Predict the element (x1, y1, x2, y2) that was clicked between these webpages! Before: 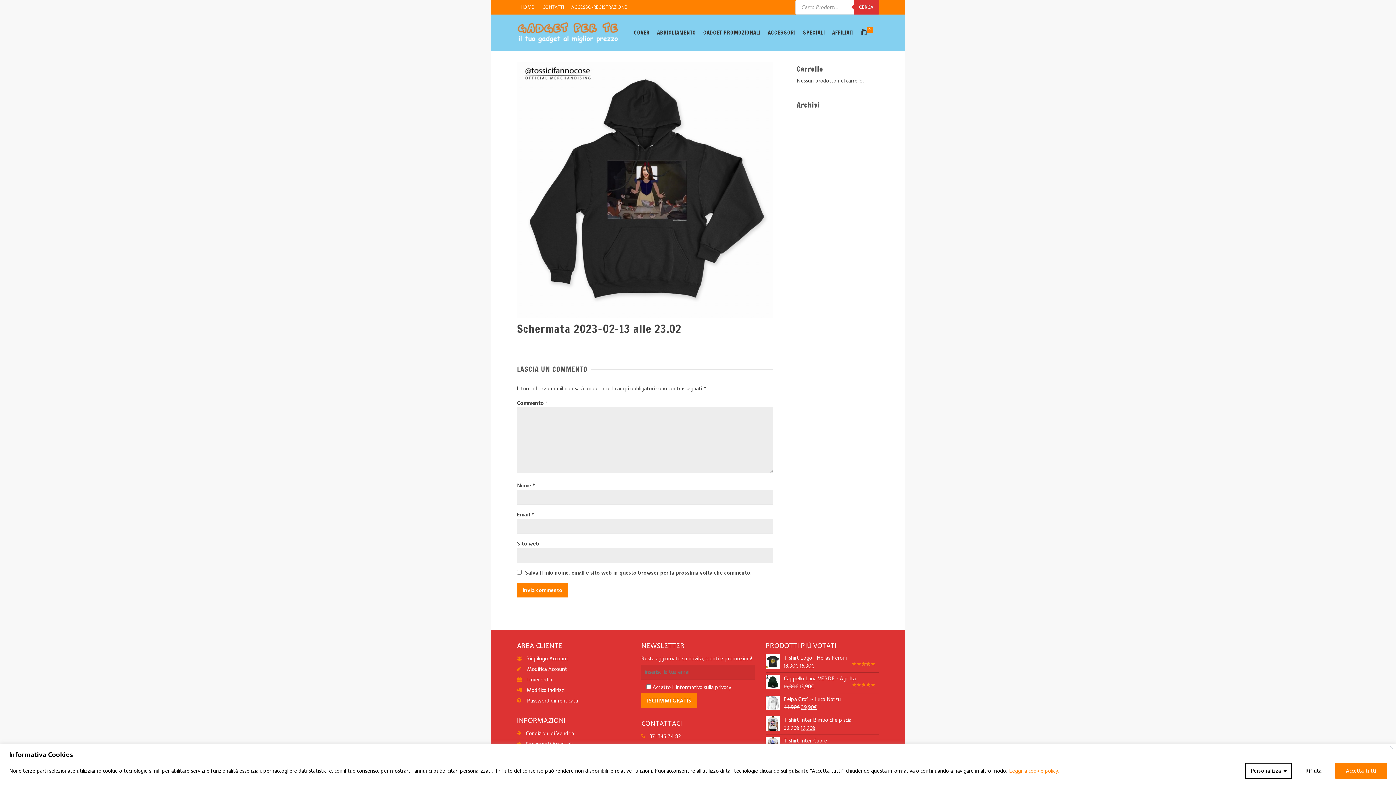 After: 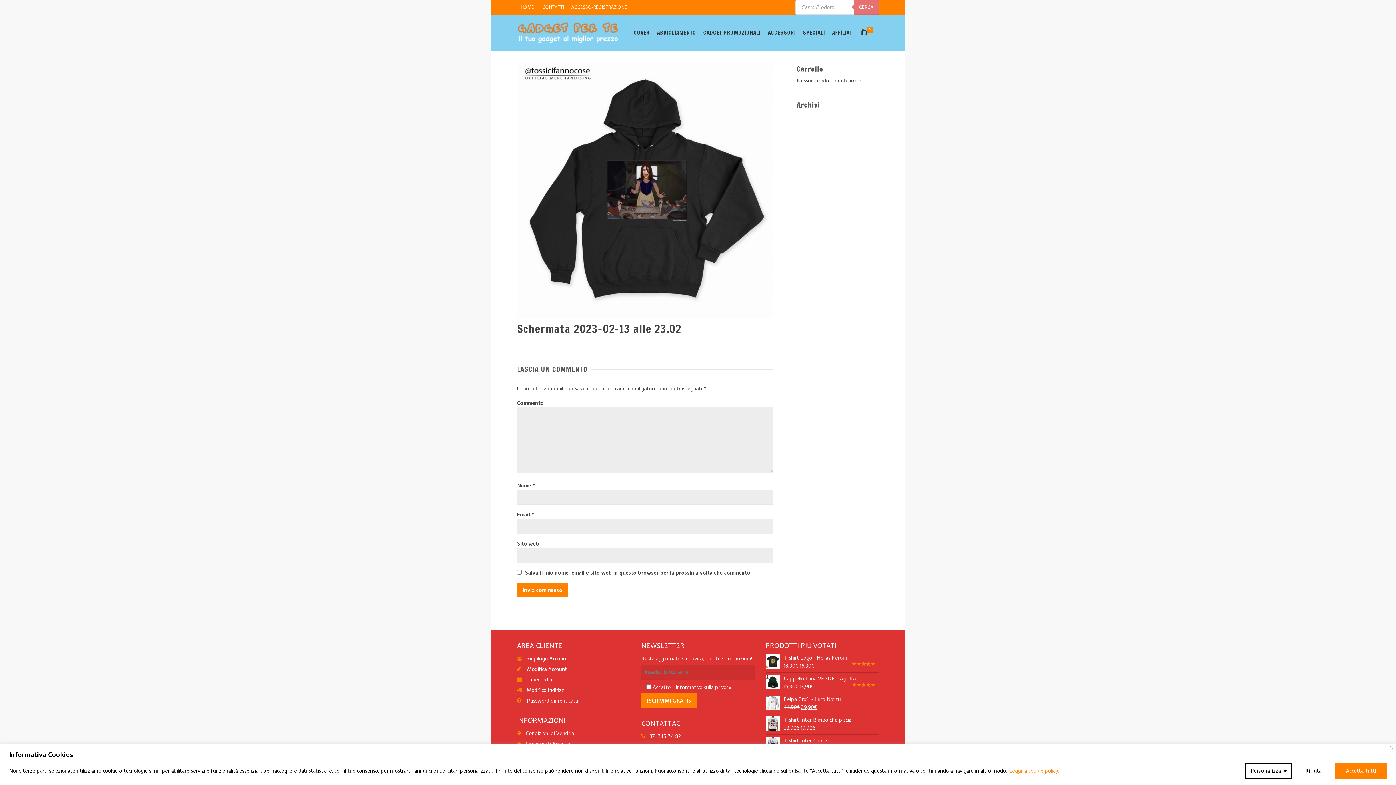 Action: label: Cerca bbox: (853, 0, 879, 14)